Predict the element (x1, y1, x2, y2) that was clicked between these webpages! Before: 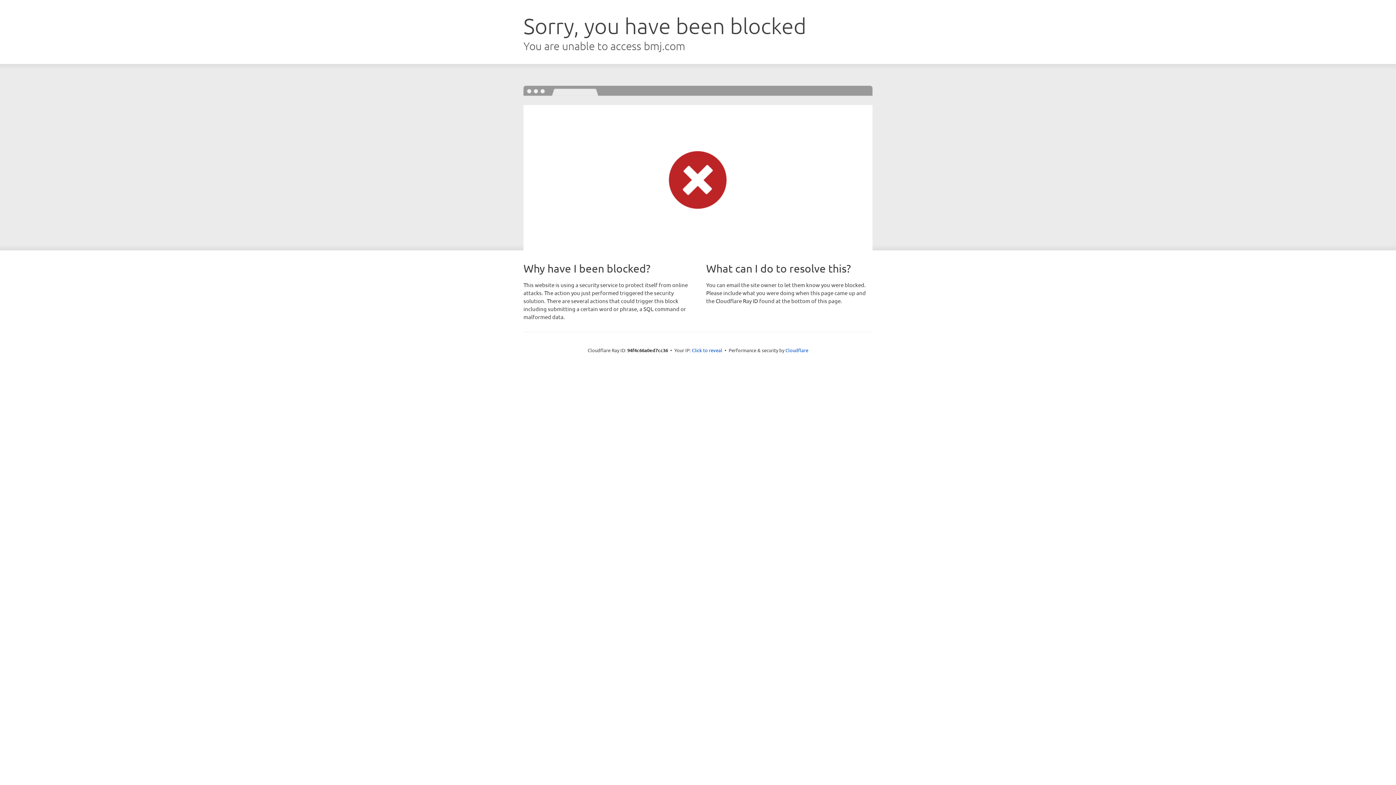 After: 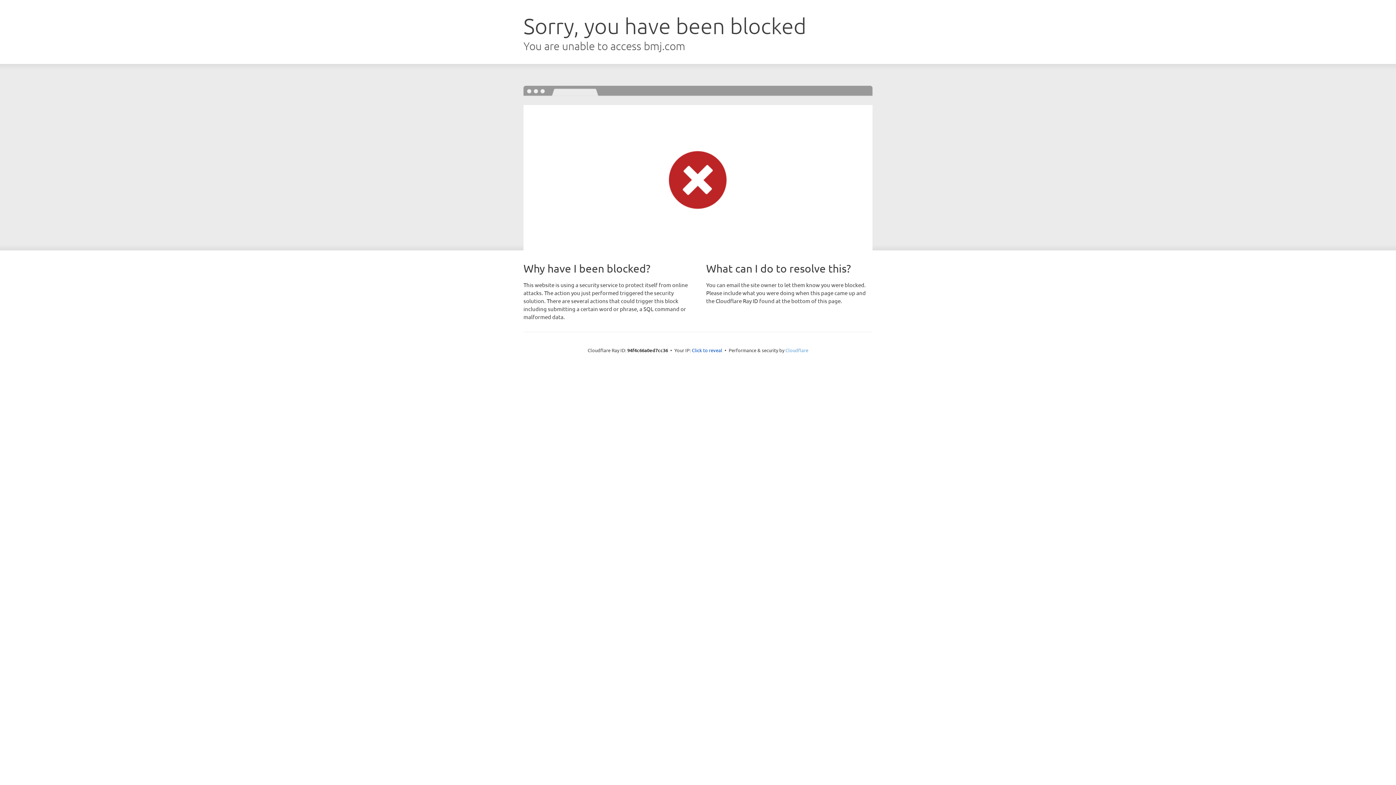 Action: label: Cloudflare bbox: (785, 347, 808, 353)